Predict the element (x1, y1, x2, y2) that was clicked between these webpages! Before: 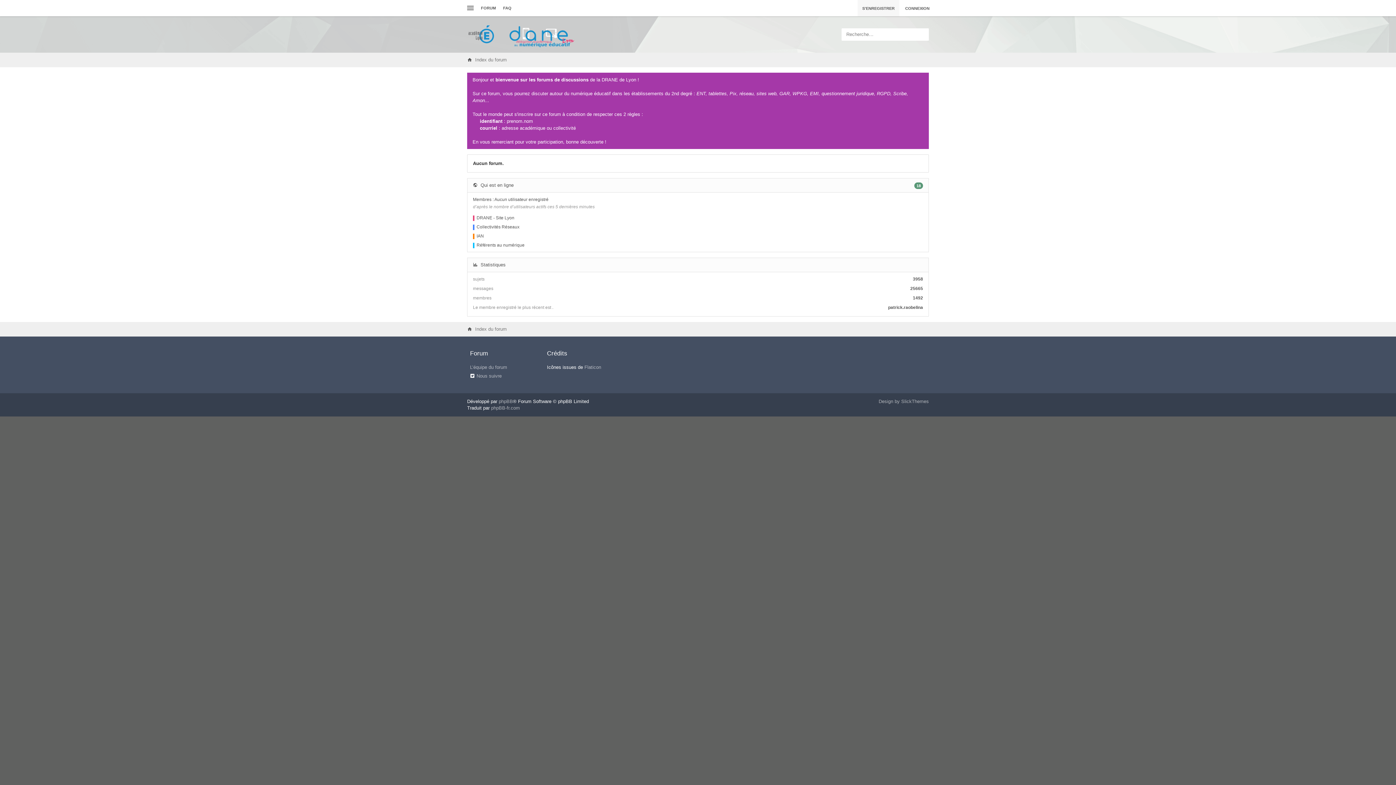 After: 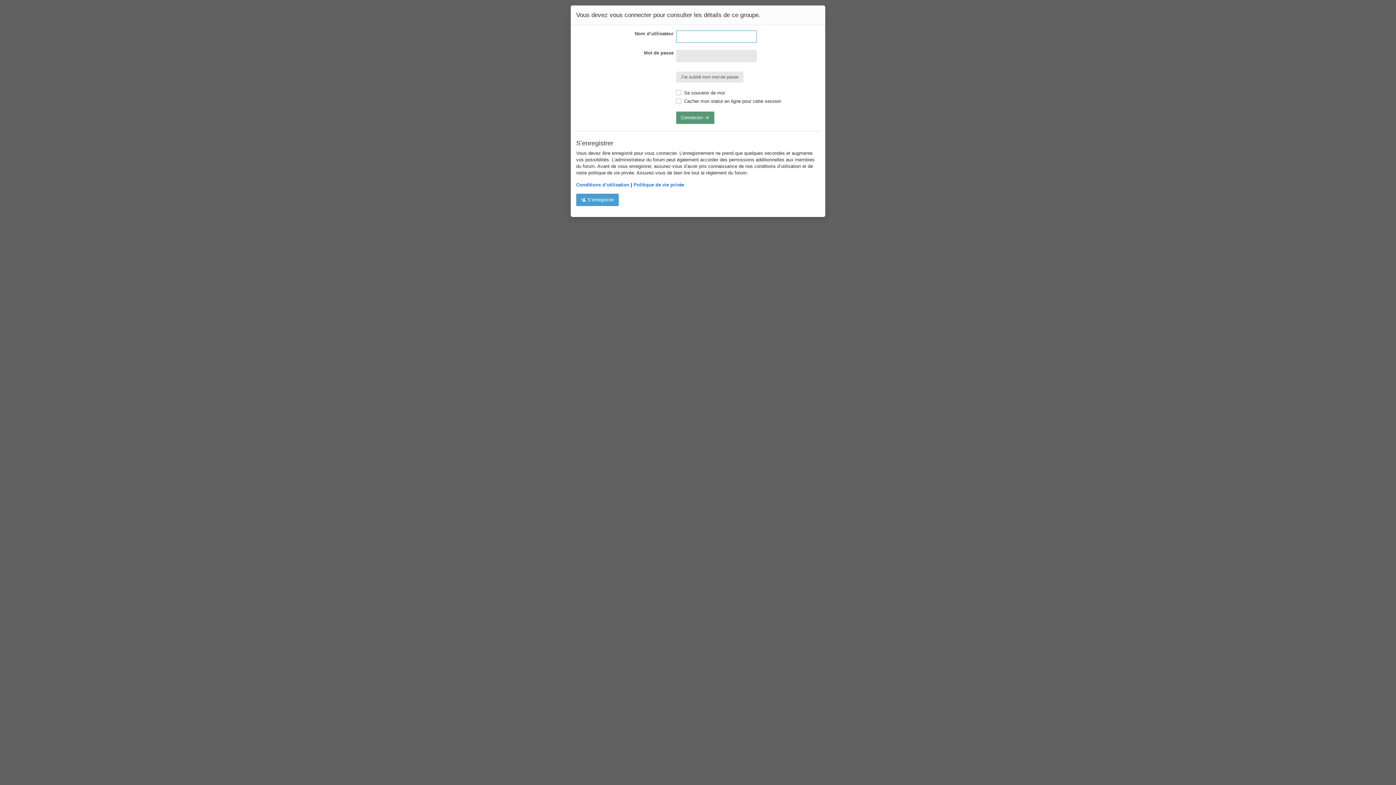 Action: bbox: (473, 224, 923, 230) label: Collectivités Réseaux